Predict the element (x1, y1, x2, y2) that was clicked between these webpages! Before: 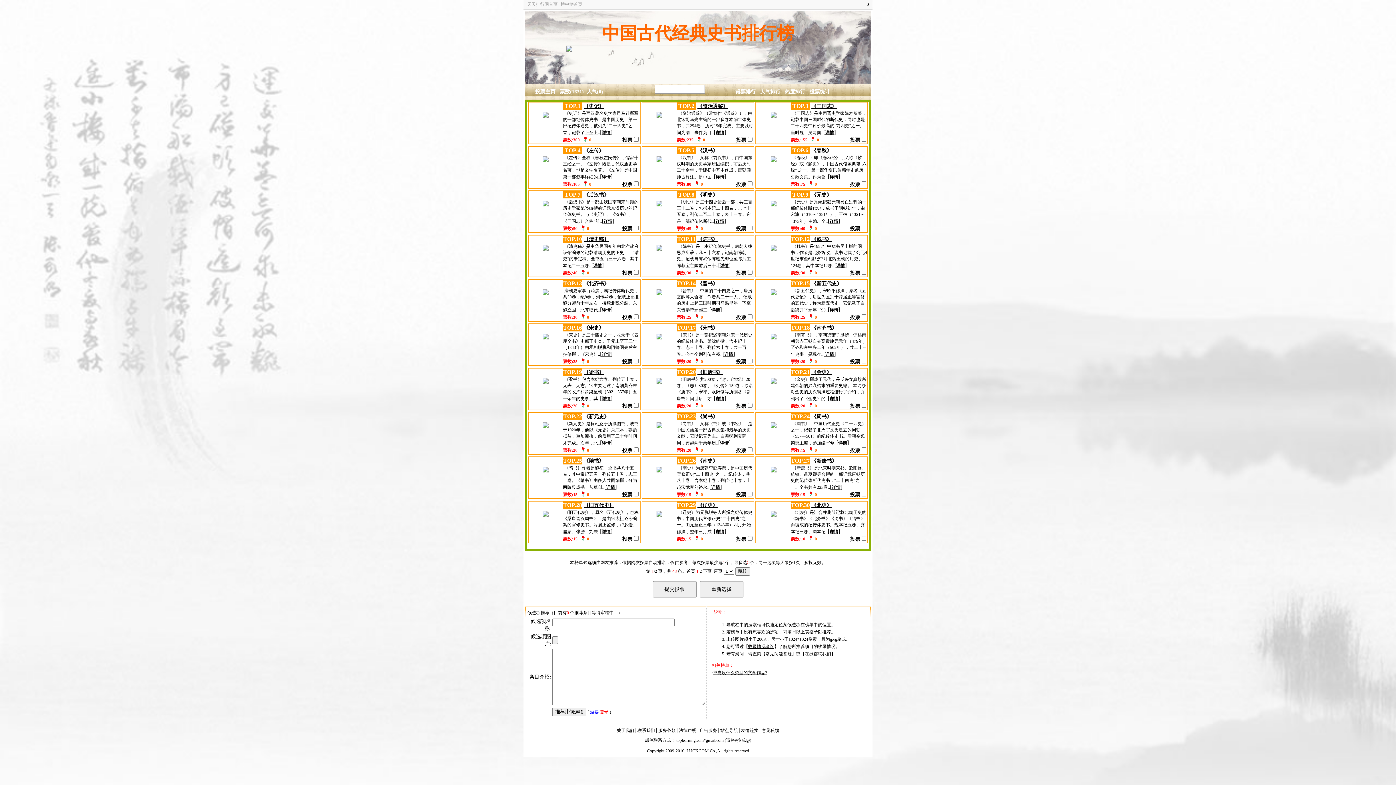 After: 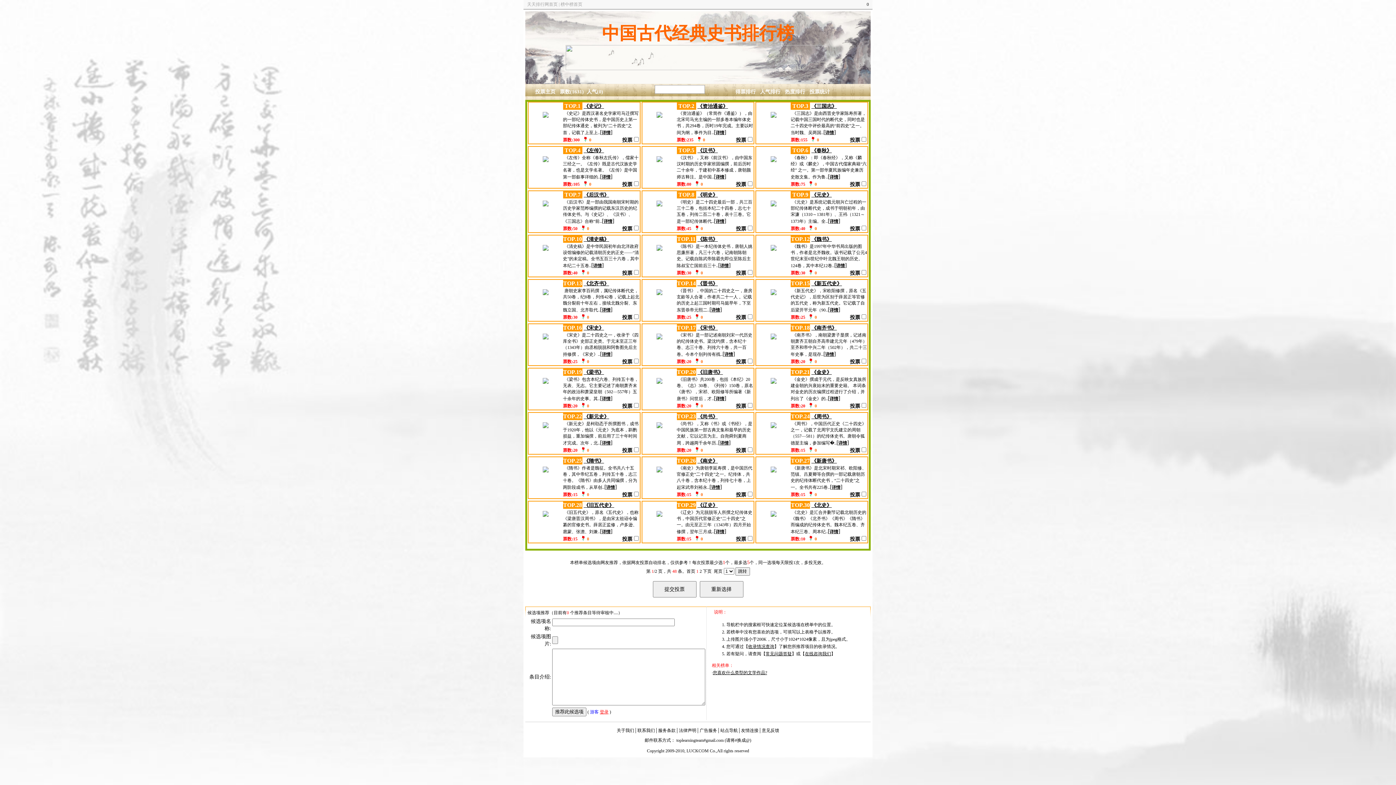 Action: label:  0 bbox: (694, 226, 703, 231)